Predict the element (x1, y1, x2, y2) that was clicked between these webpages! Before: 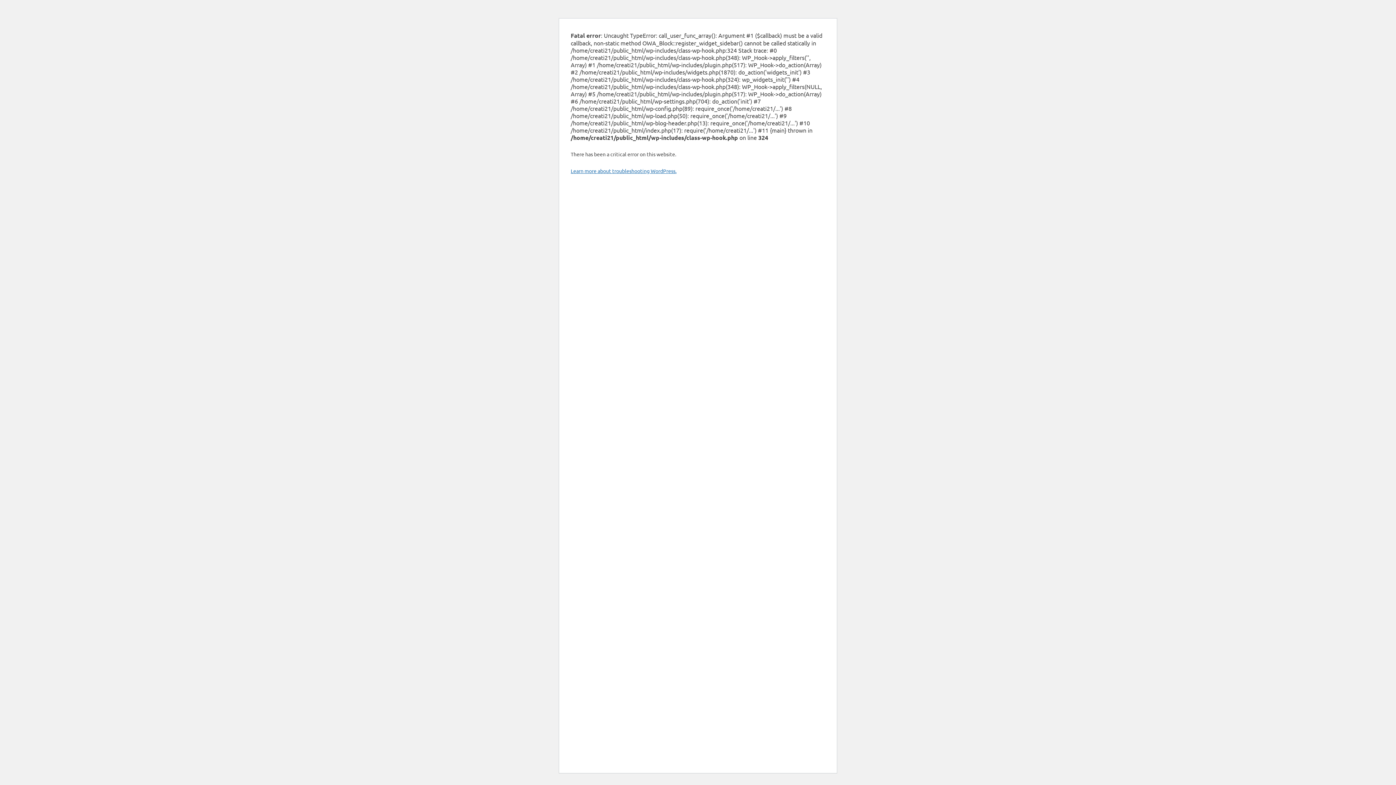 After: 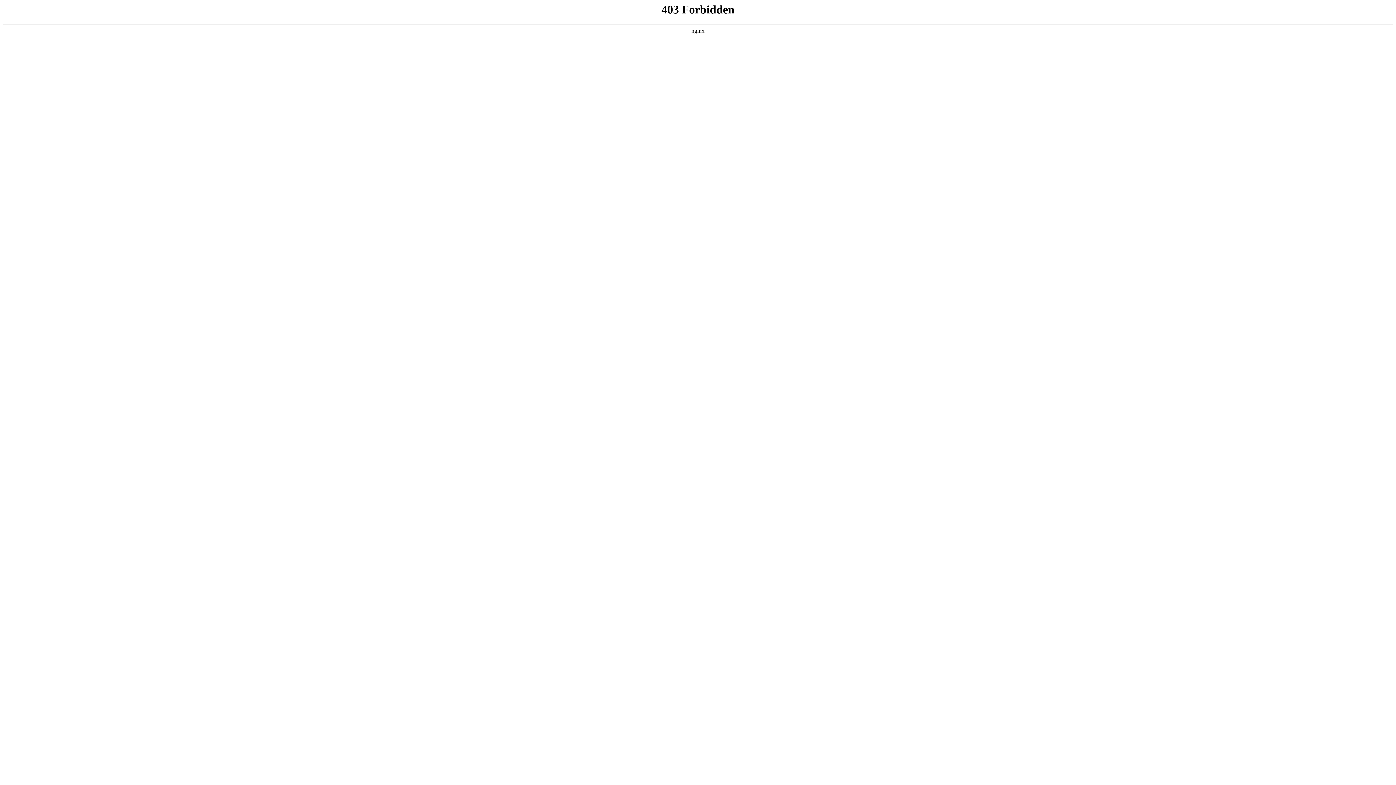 Action: label: Learn more about troubleshooting WordPress. bbox: (570, 167, 676, 174)